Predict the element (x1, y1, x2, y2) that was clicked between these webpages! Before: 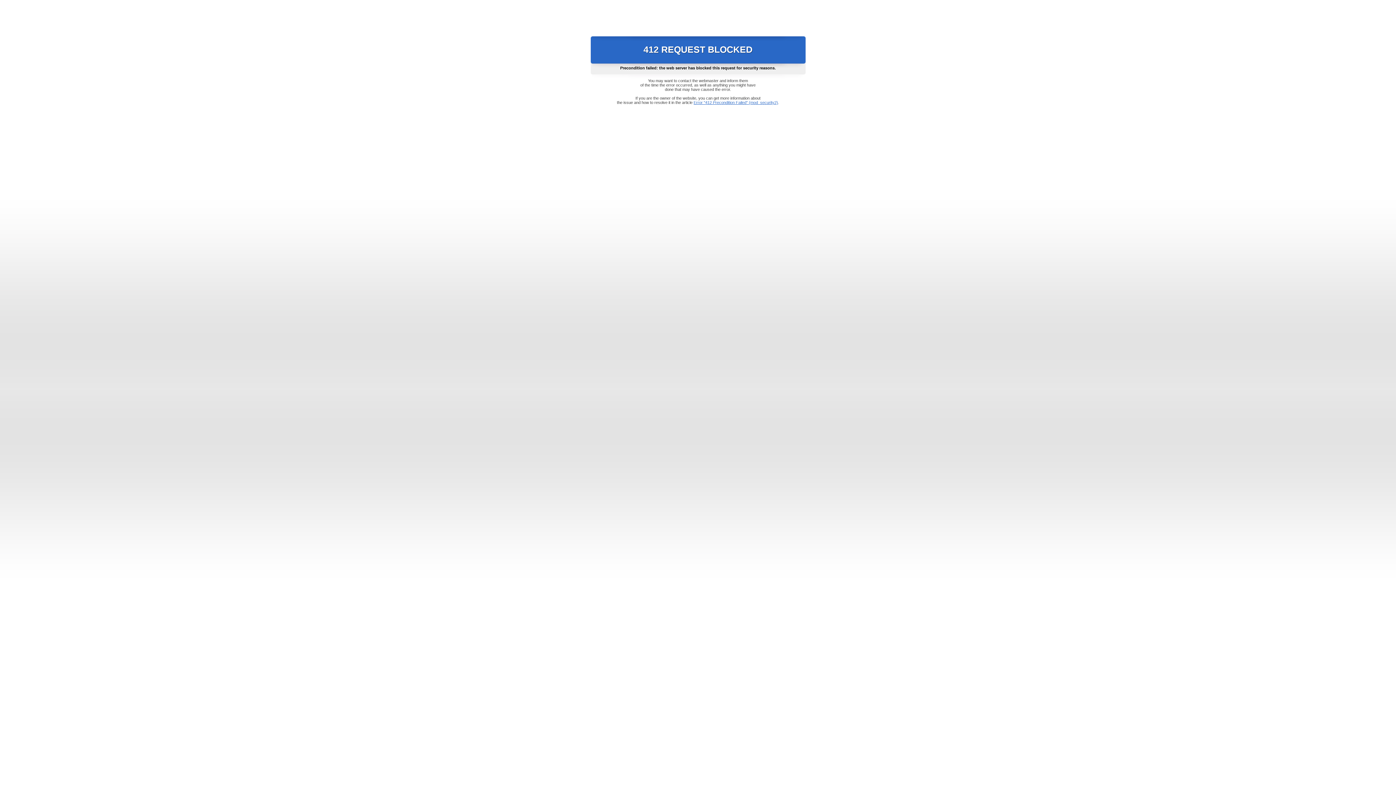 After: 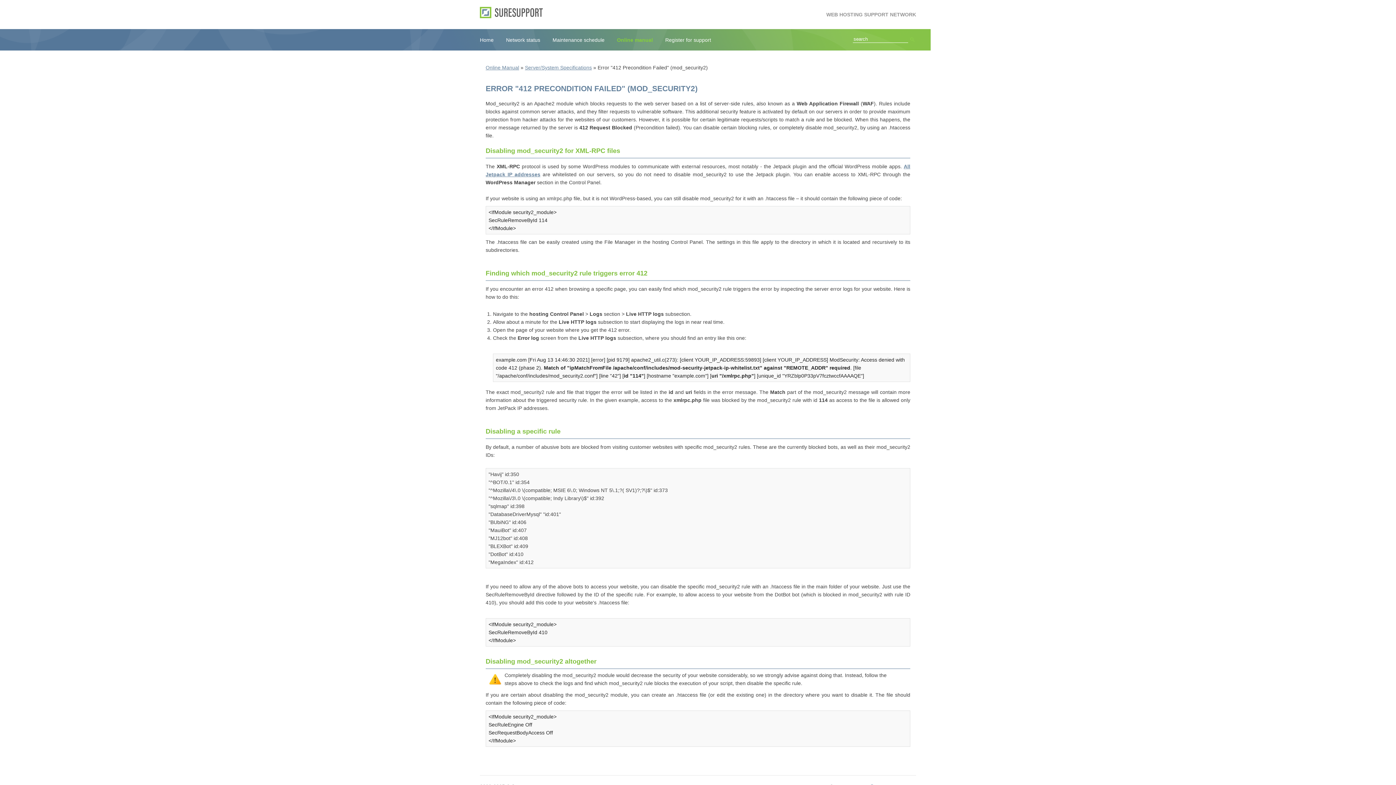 Action: label: Error "412 Precondition Failed" (mod_security2) bbox: (693, 100, 778, 104)